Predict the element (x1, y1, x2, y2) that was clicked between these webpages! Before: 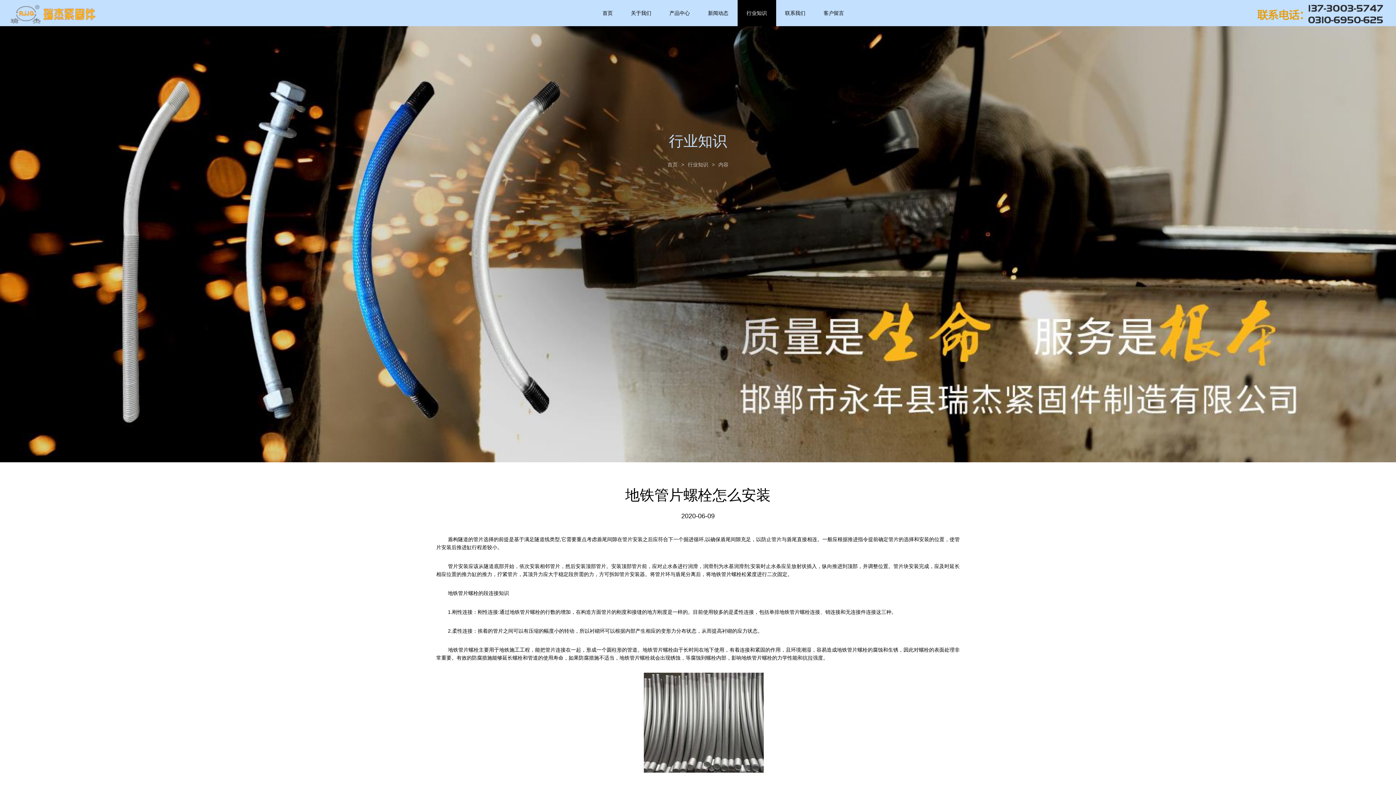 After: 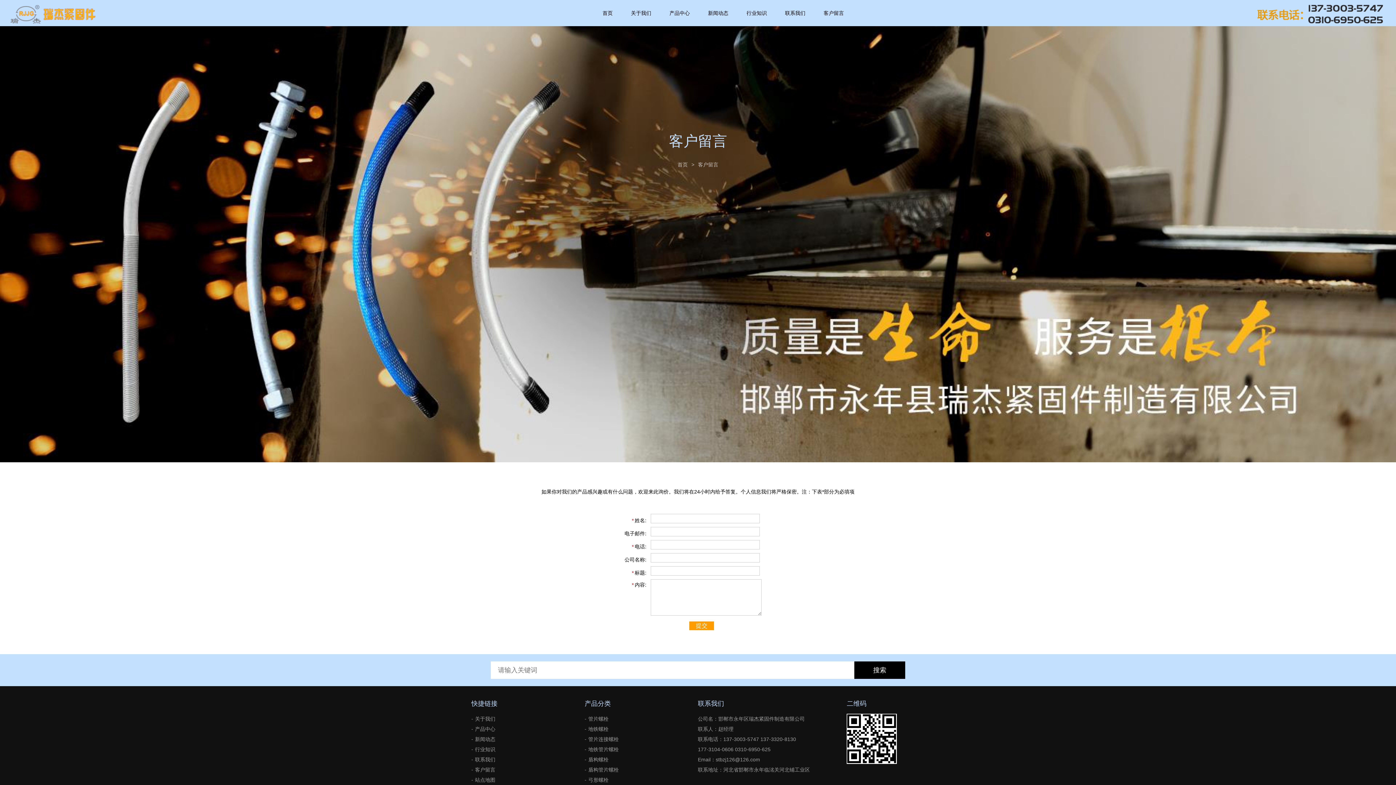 Action: label: 客户留言 bbox: (814, 0, 853, 26)